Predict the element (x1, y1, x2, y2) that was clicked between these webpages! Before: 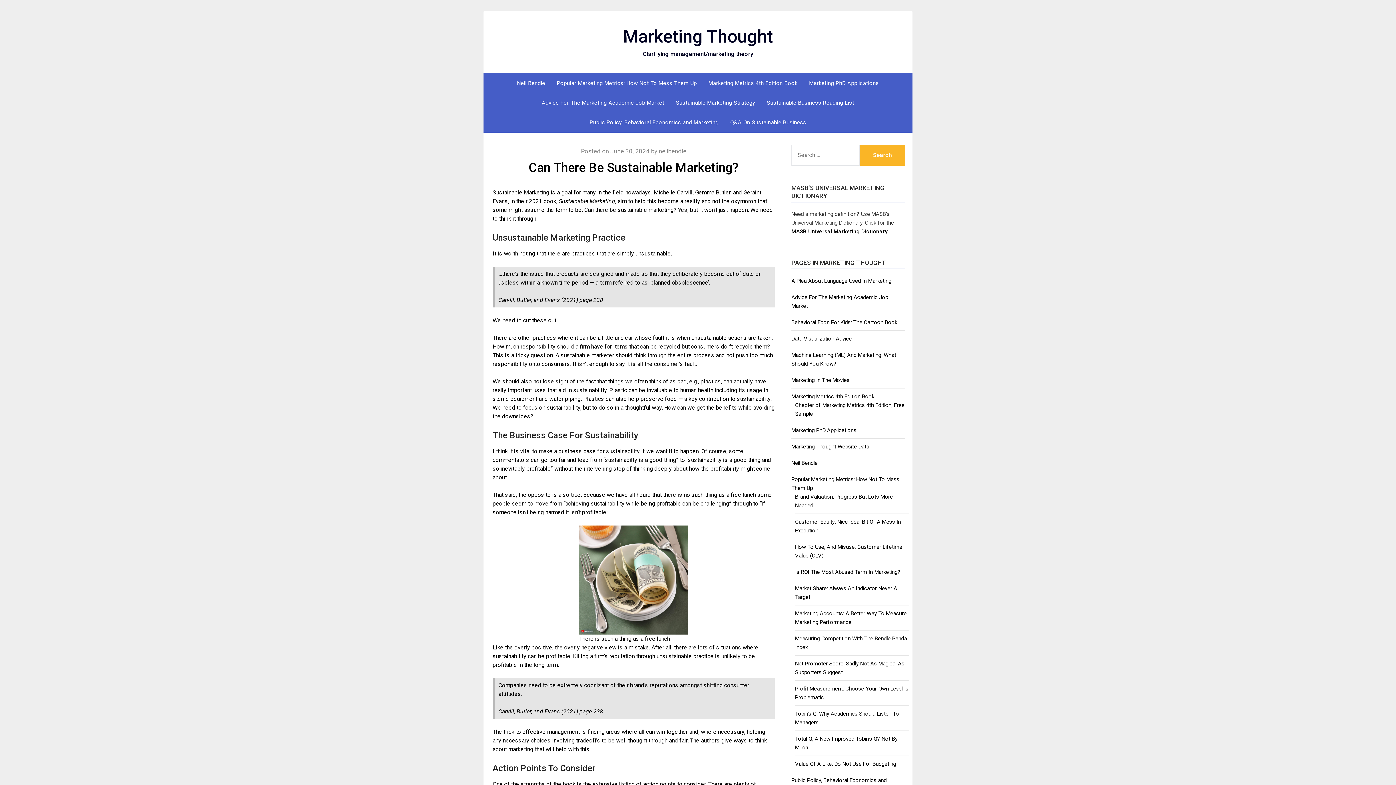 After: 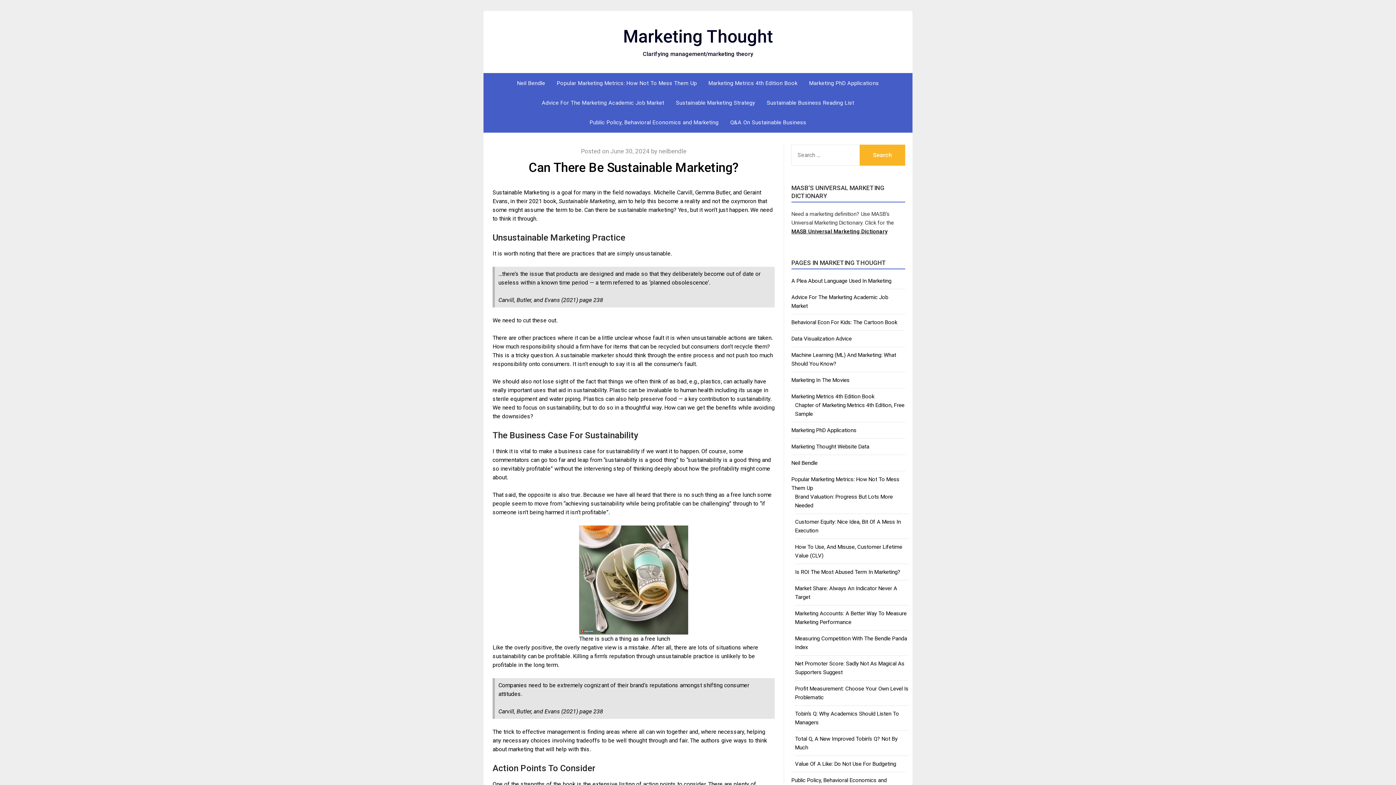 Action: bbox: (791, 335, 852, 342) label: Data Visualization Advice